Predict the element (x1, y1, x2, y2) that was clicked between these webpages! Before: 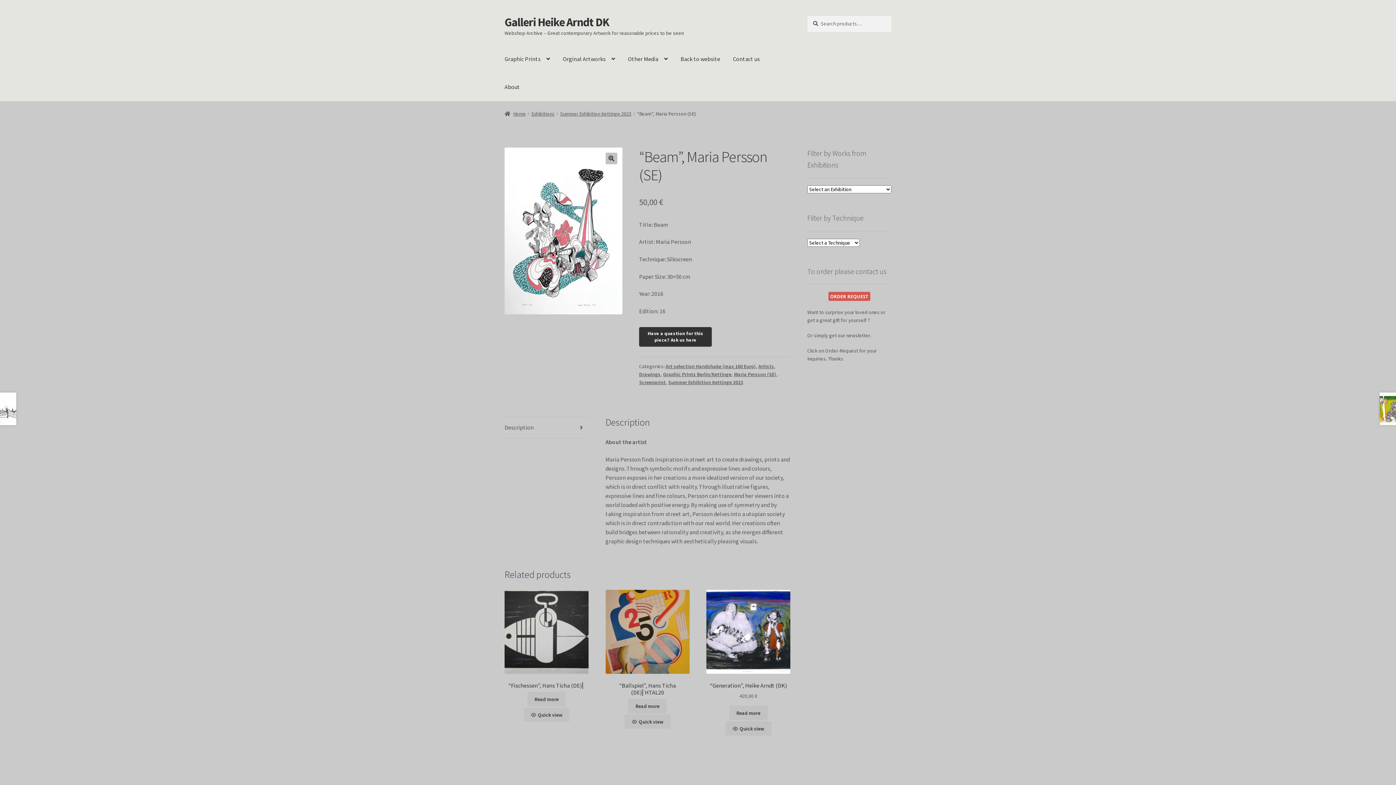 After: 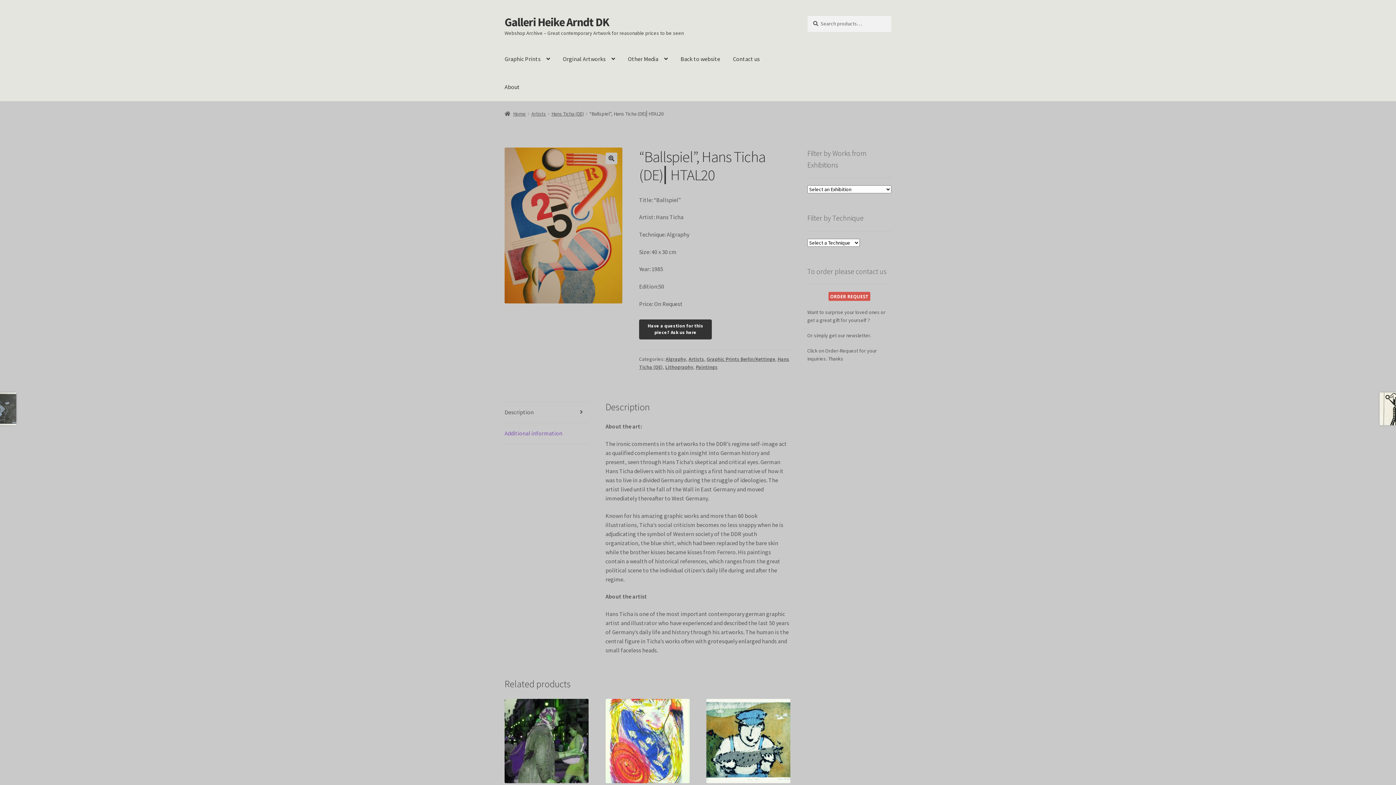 Action: bbox: (628, 699, 666, 713) label: Read more about “"Ballspiel", Hans Ticha (DE)⎢HTAL20”